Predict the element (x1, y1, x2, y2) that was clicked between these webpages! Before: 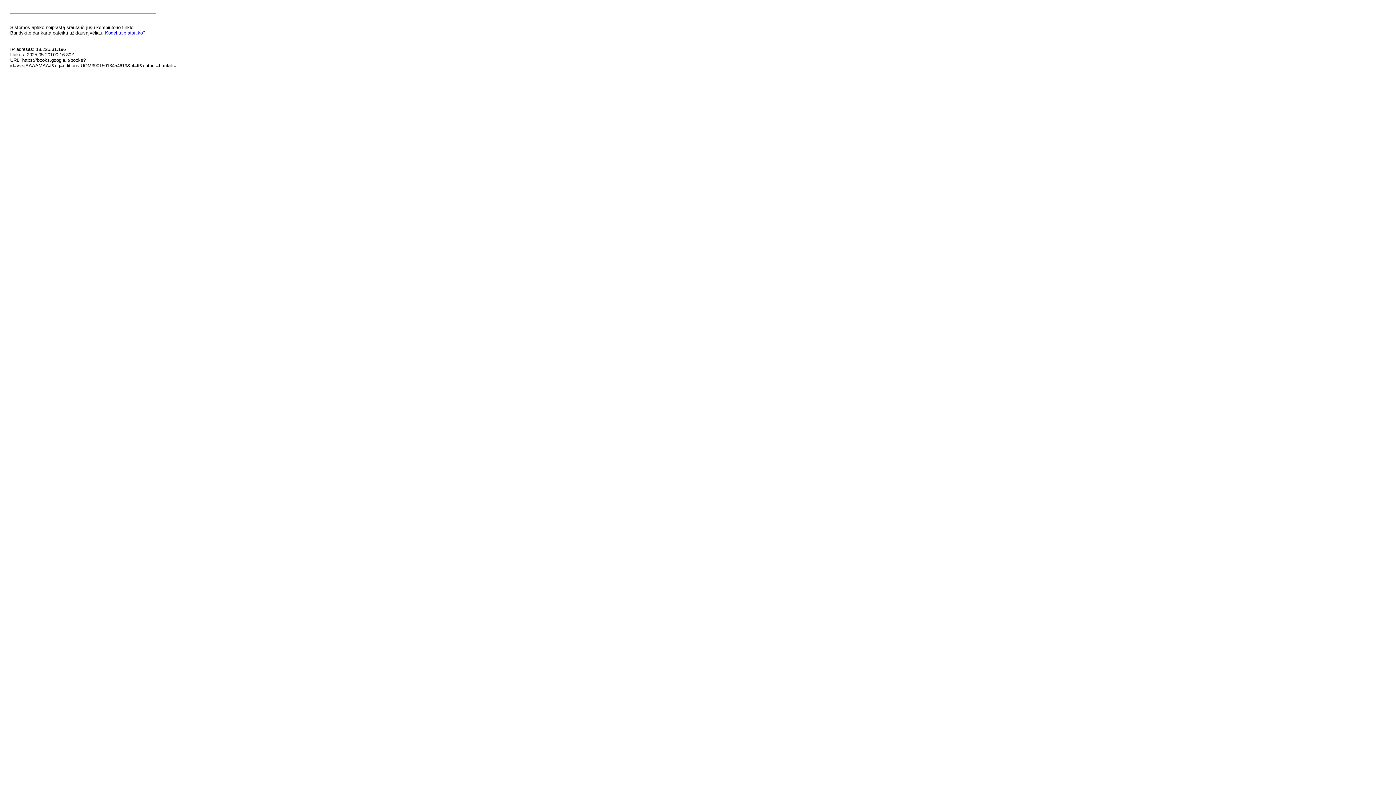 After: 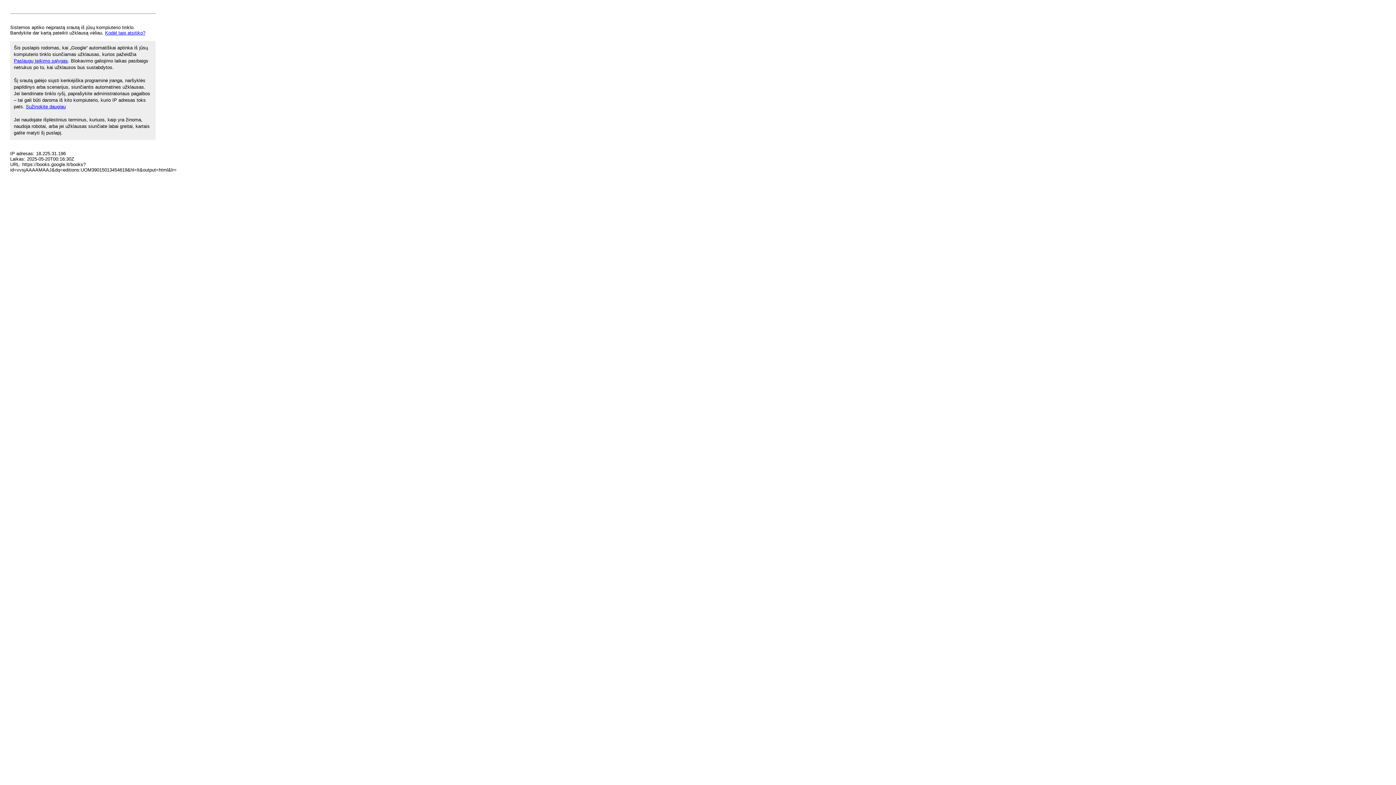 Action: bbox: (105, 30, 145, 35) label: Kodėl taip atsitiko?